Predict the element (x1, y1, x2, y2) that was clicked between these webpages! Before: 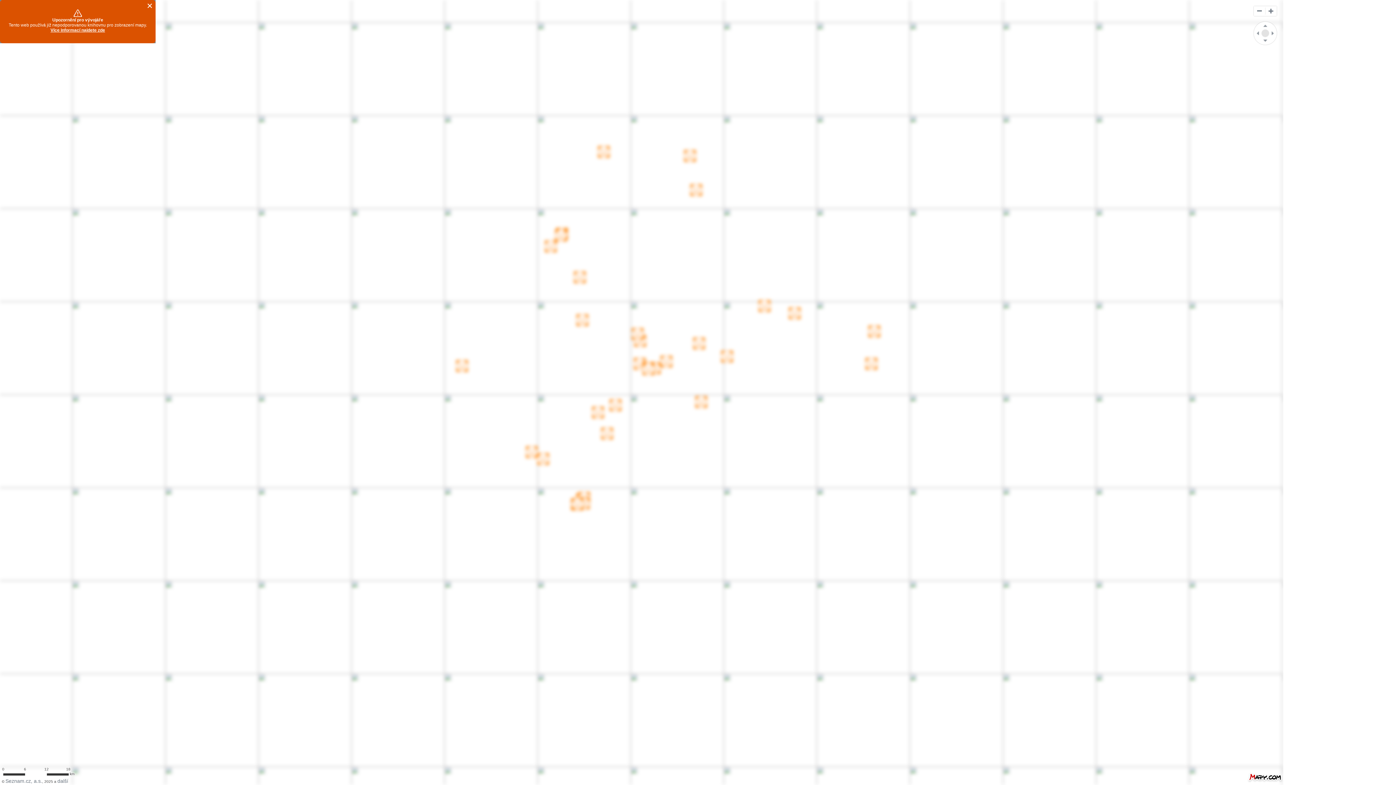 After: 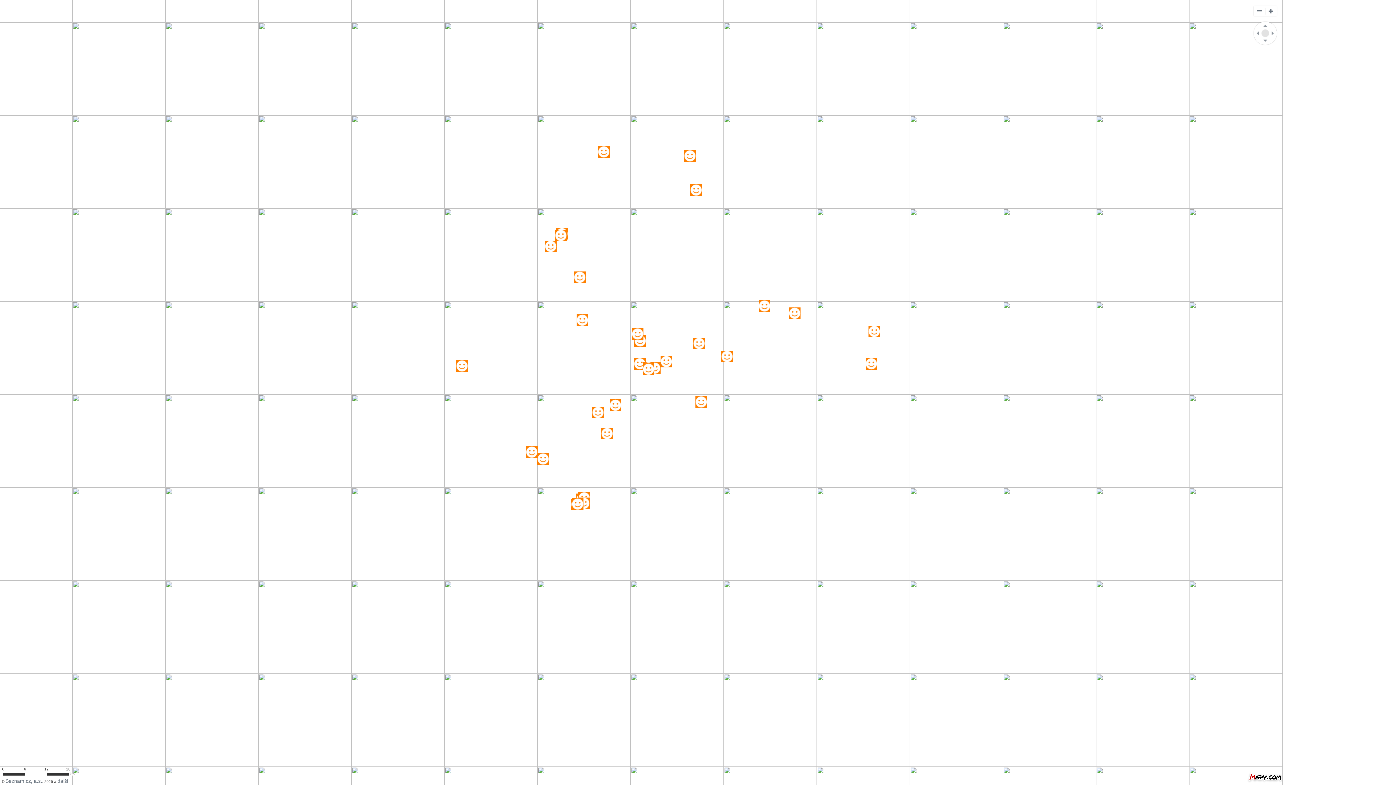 Action: bbox: (145, 1, 154, 10)